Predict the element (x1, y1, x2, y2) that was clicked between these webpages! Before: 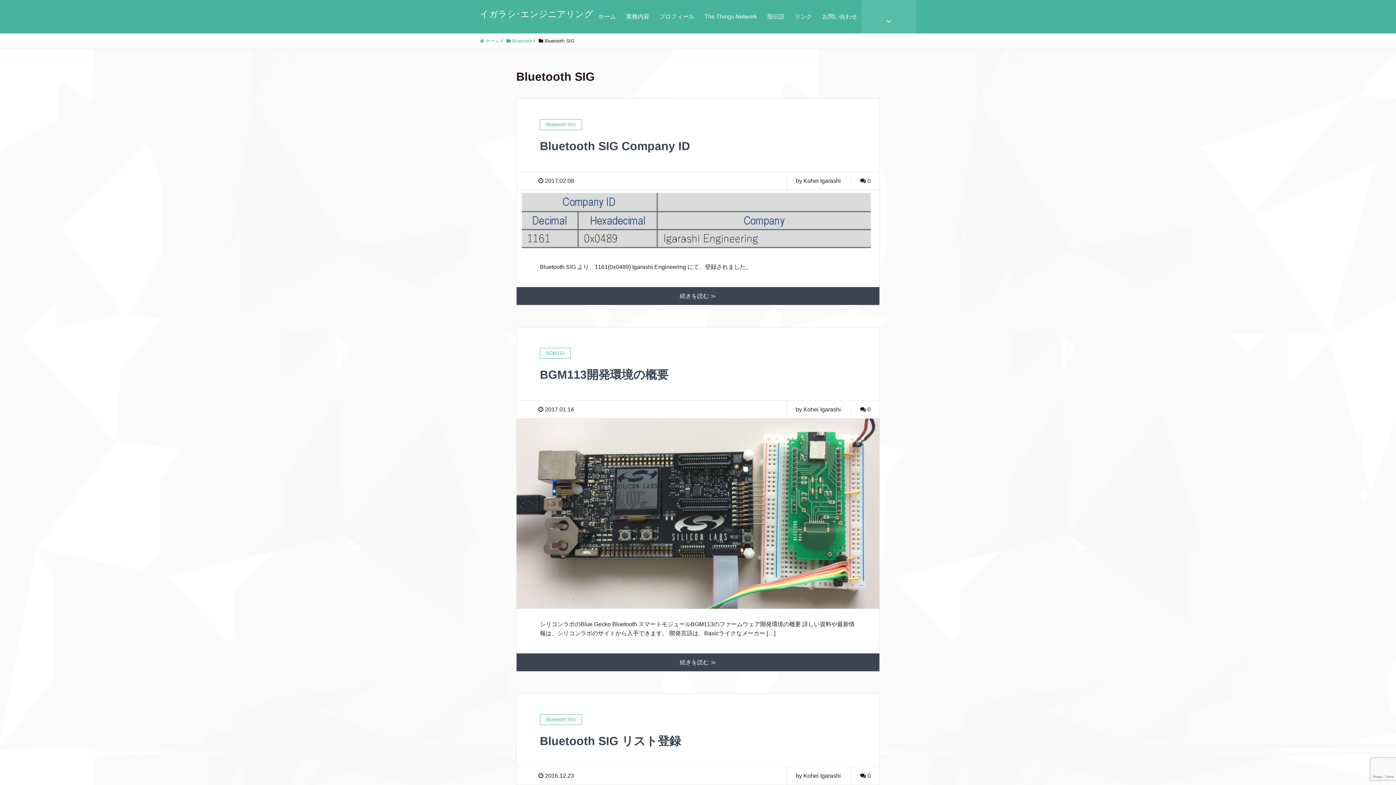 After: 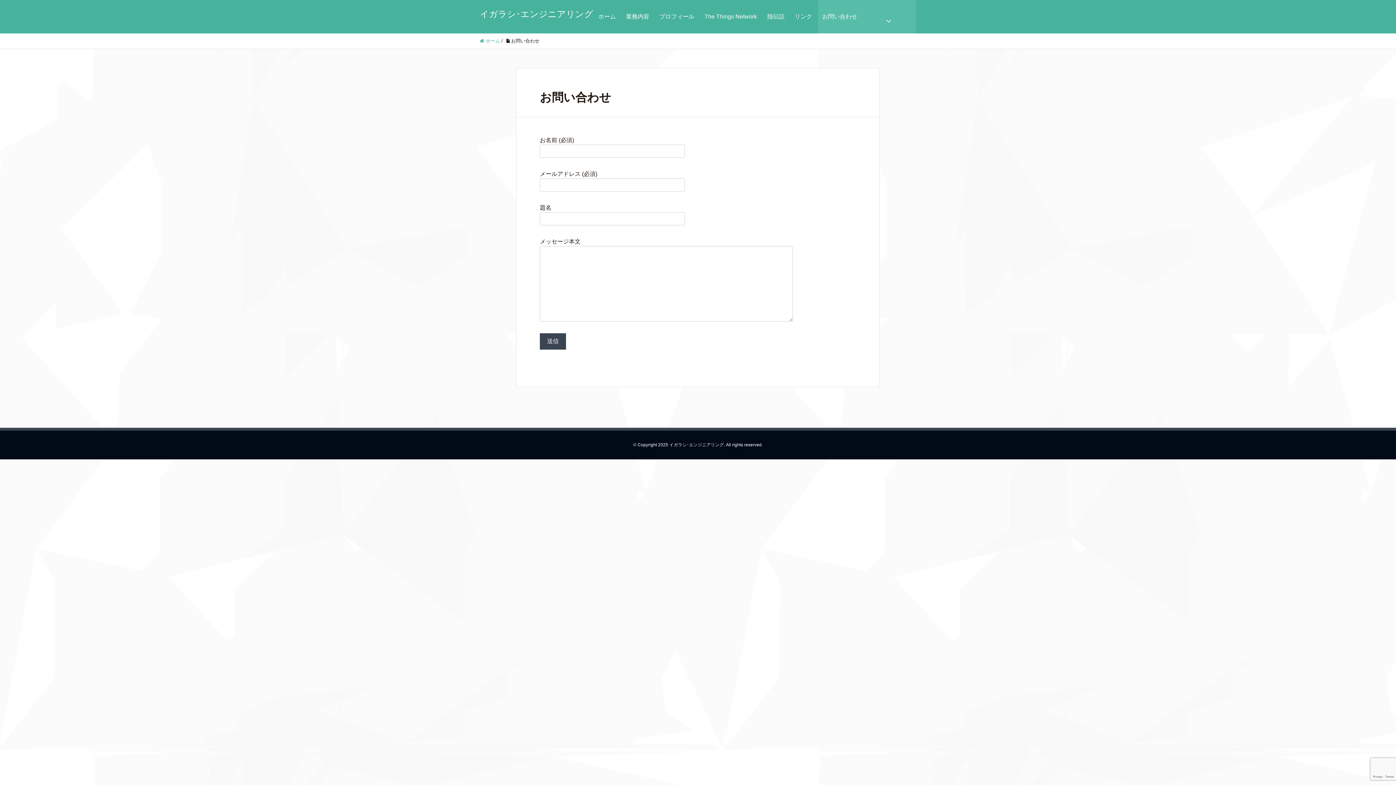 Action: bbox: (818, 0, 861, 33) label: お問い合わせ